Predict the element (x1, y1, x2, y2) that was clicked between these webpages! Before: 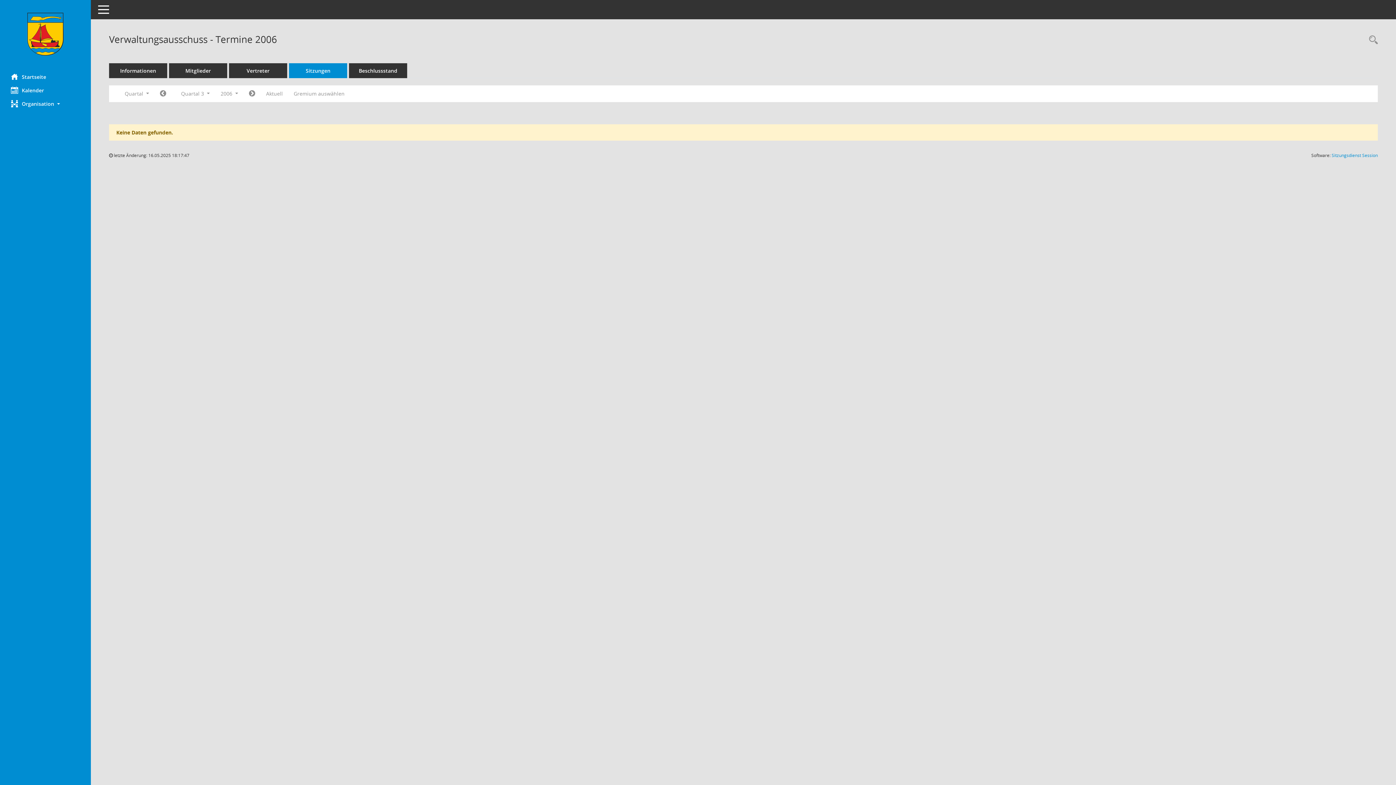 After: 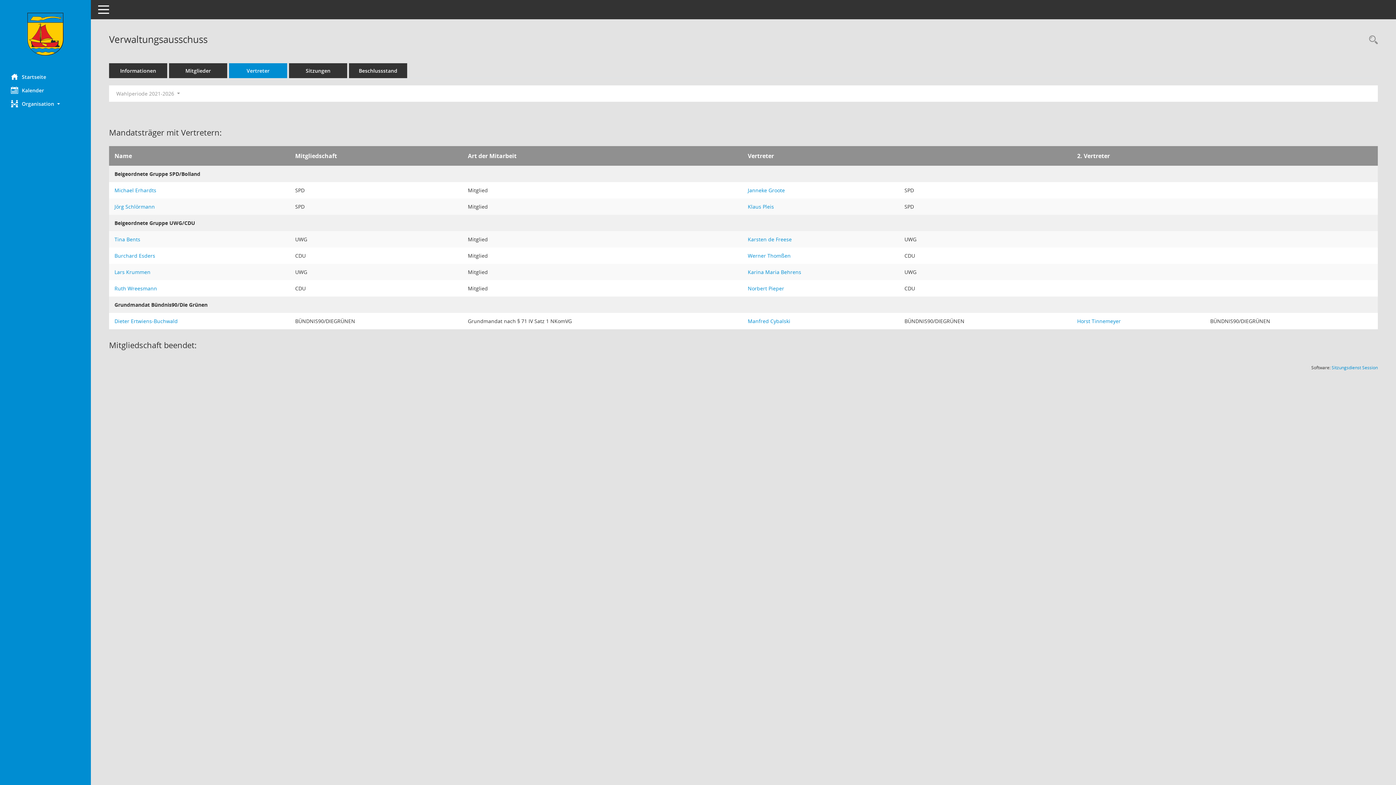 Action: bbox: (229, 63, 287, 78) label: Vertreter